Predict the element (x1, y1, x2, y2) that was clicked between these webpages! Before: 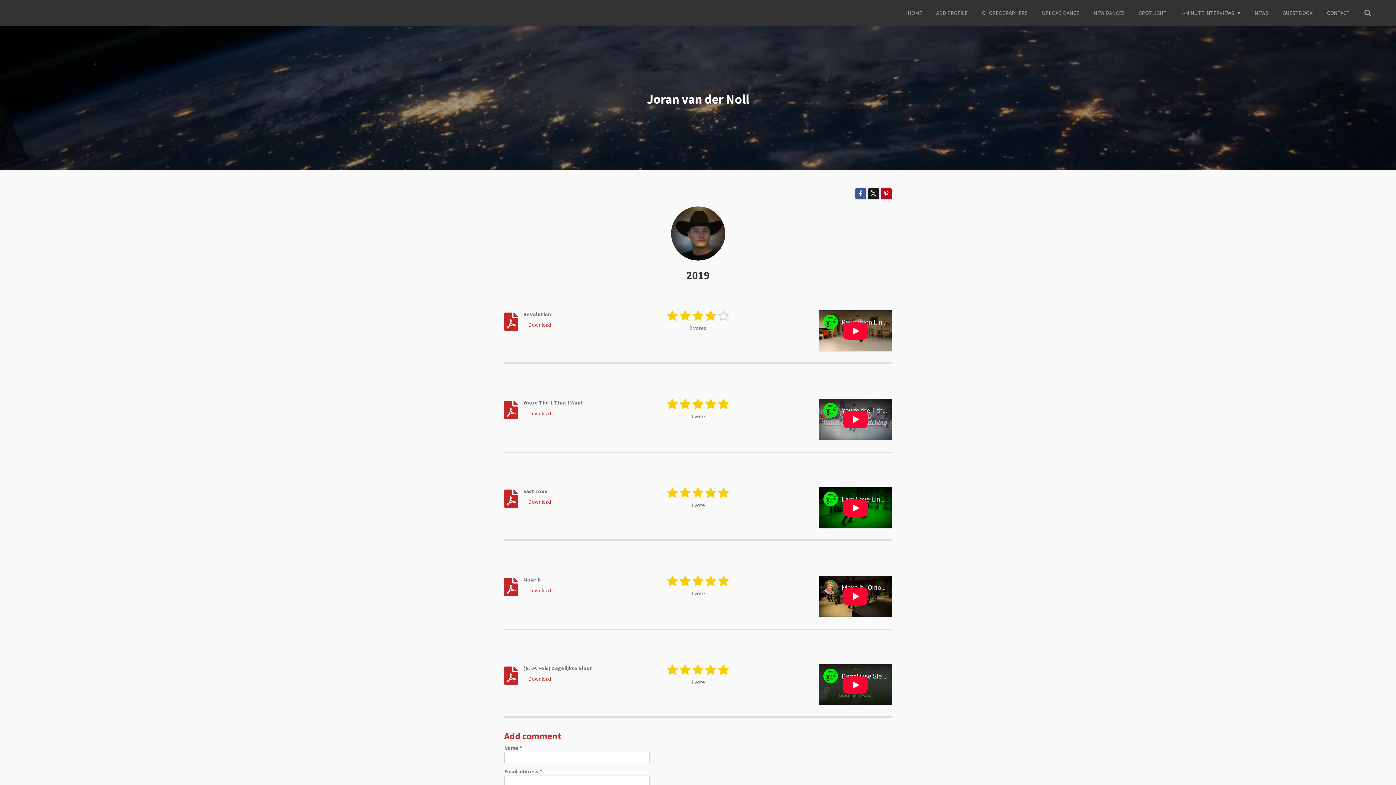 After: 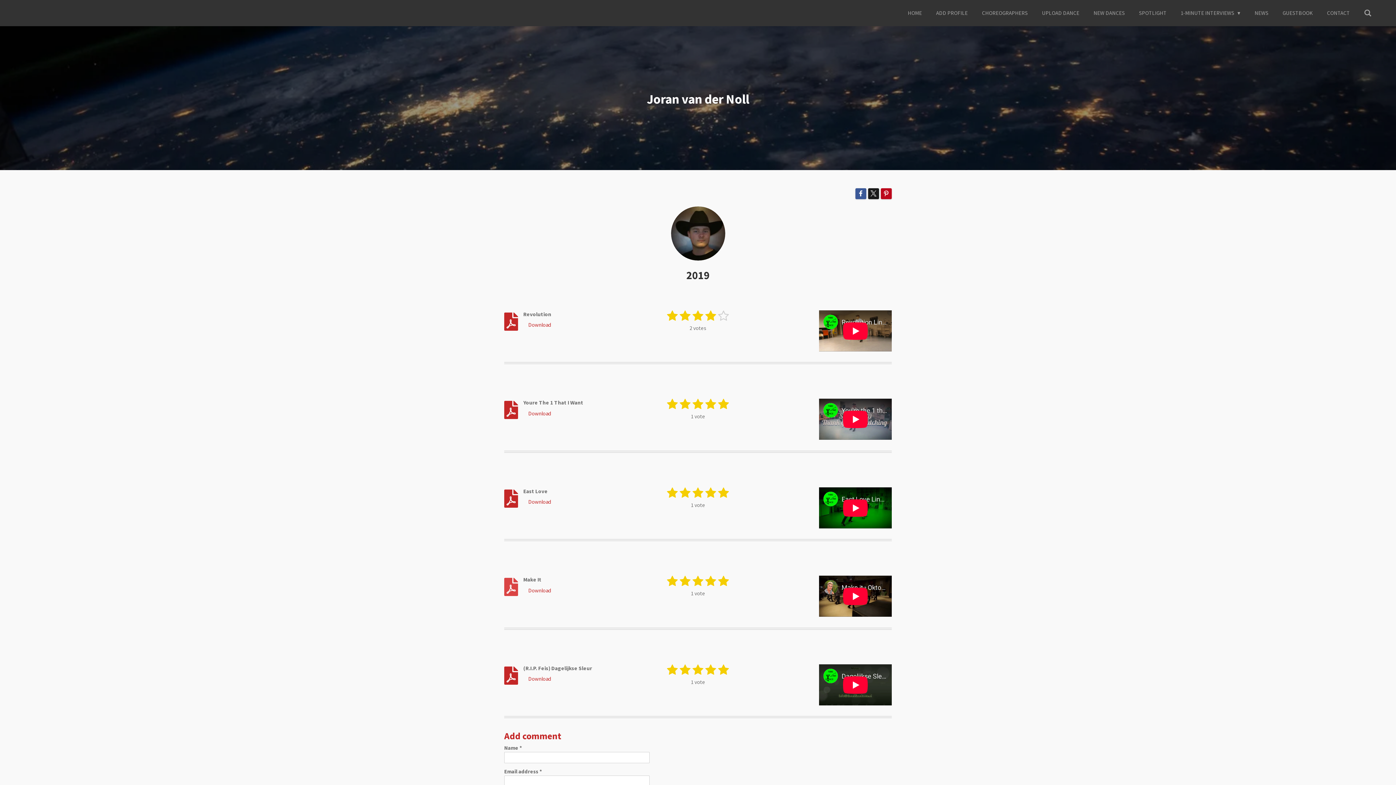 Action: bbox: (504, 578, 518, 596)